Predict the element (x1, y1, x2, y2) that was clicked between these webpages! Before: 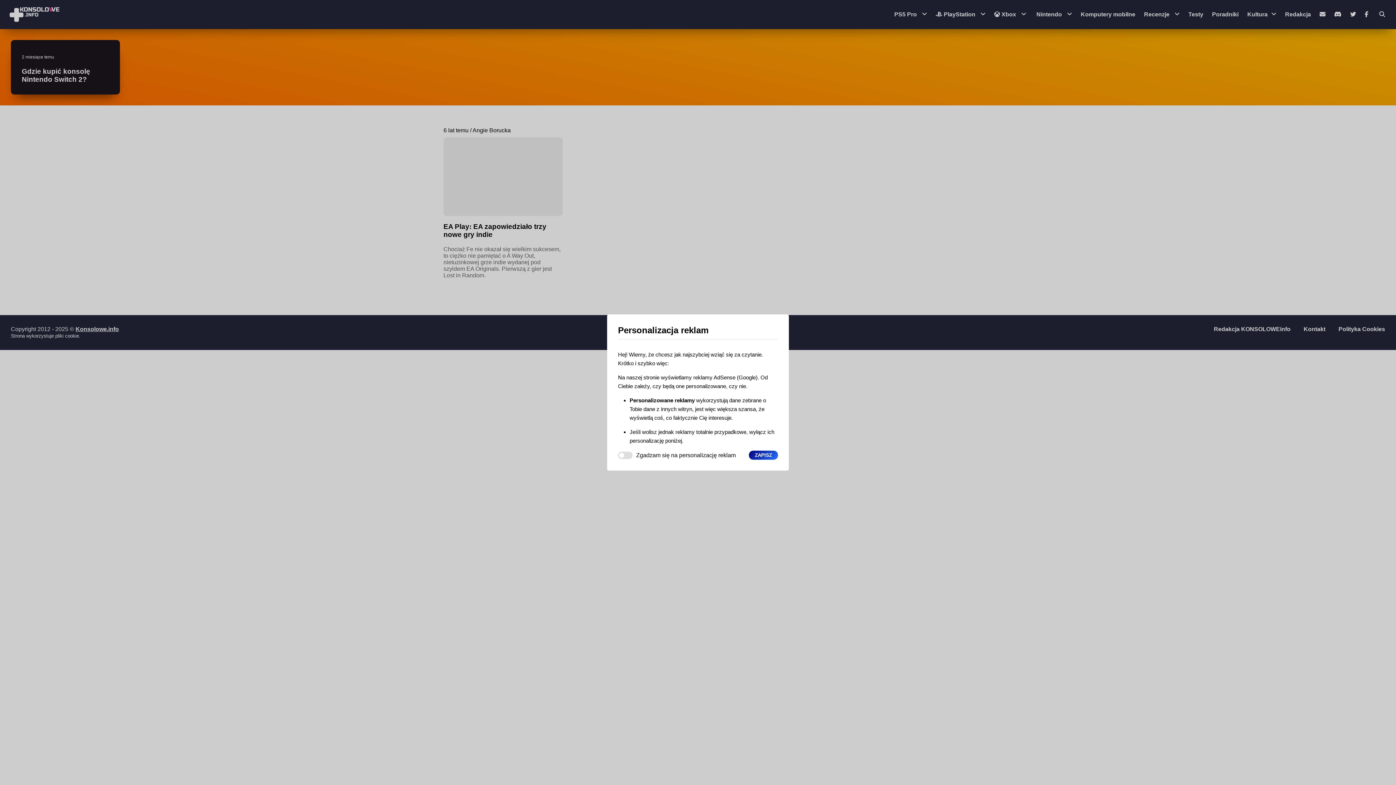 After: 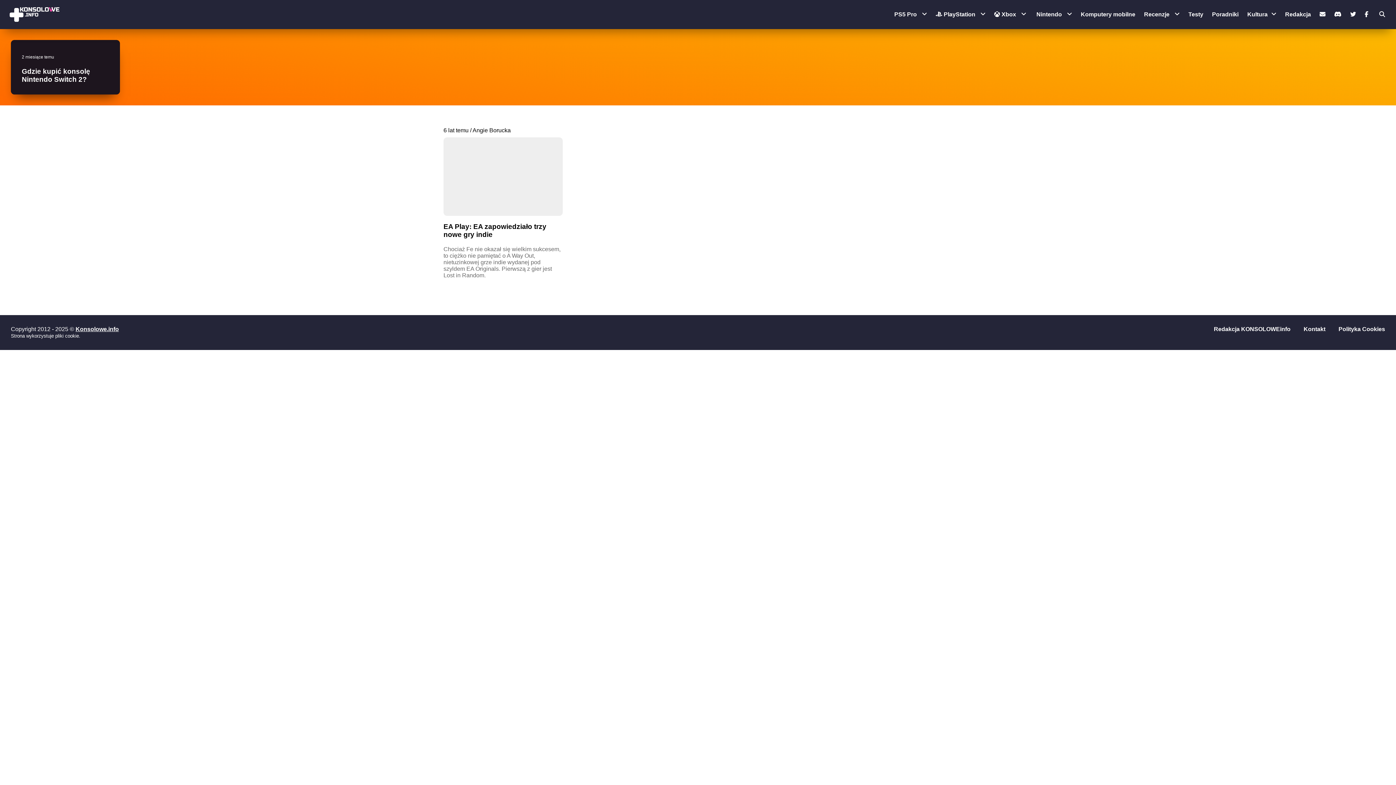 Action: bbox: (749, 450, 778, 460) label: ZAPISZ